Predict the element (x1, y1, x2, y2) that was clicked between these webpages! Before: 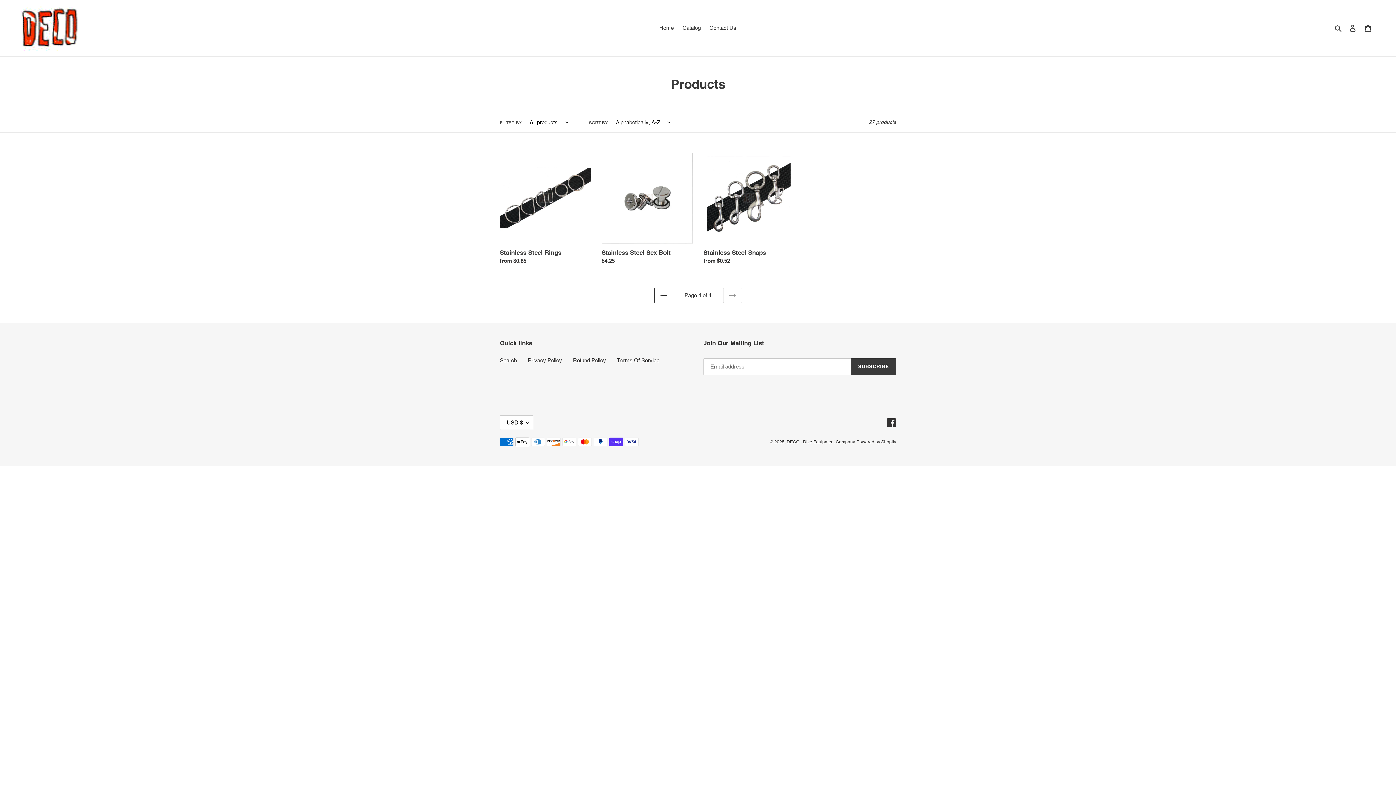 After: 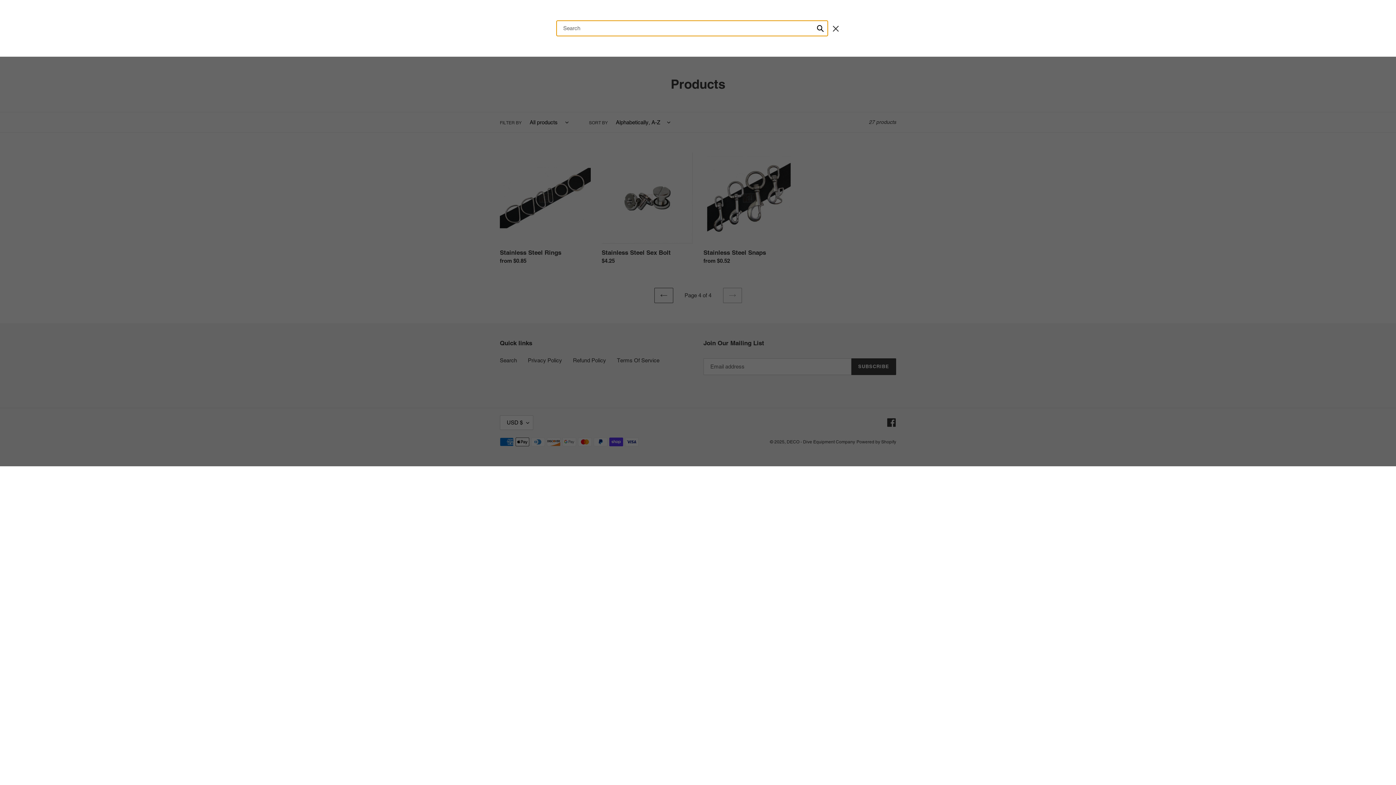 Action: bbox: (1332, 23, 1345, 32) label: Search